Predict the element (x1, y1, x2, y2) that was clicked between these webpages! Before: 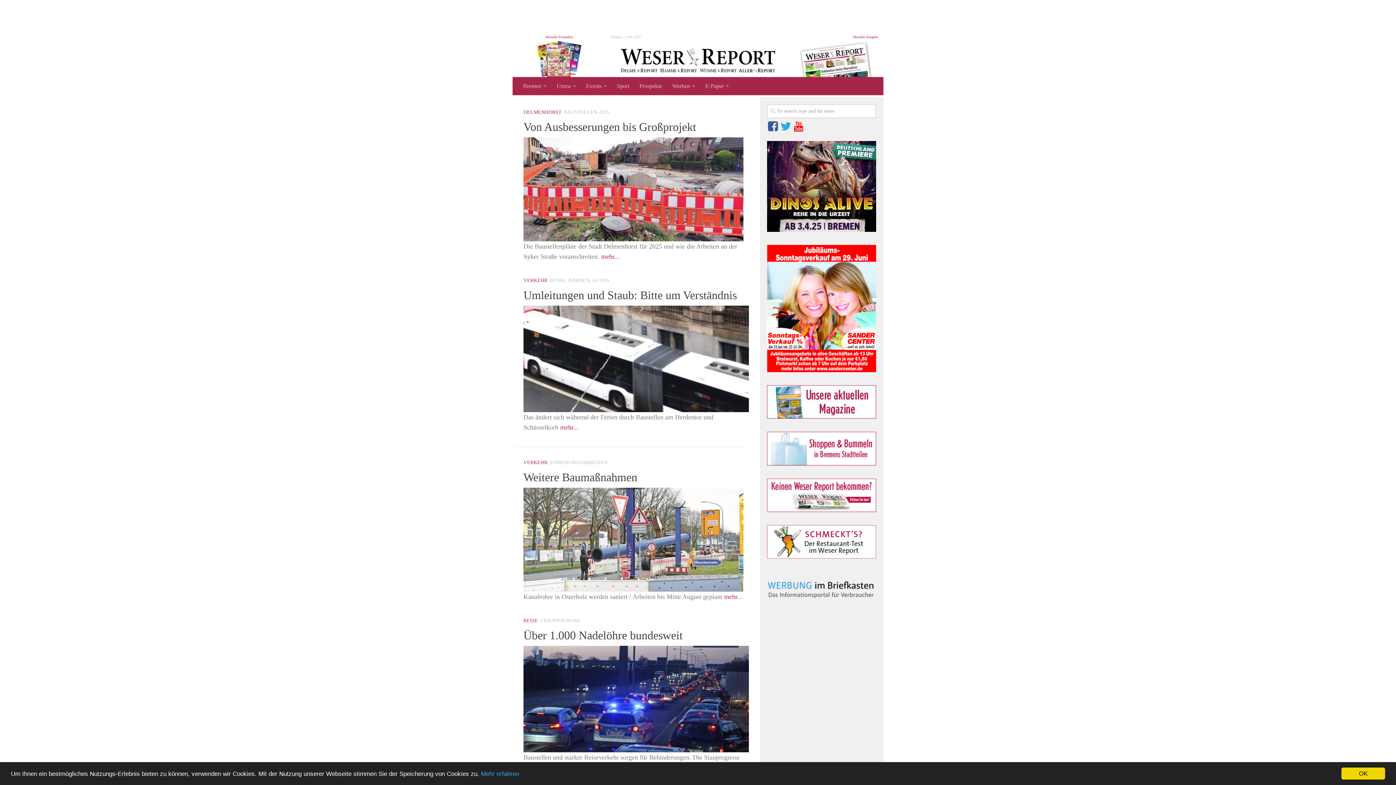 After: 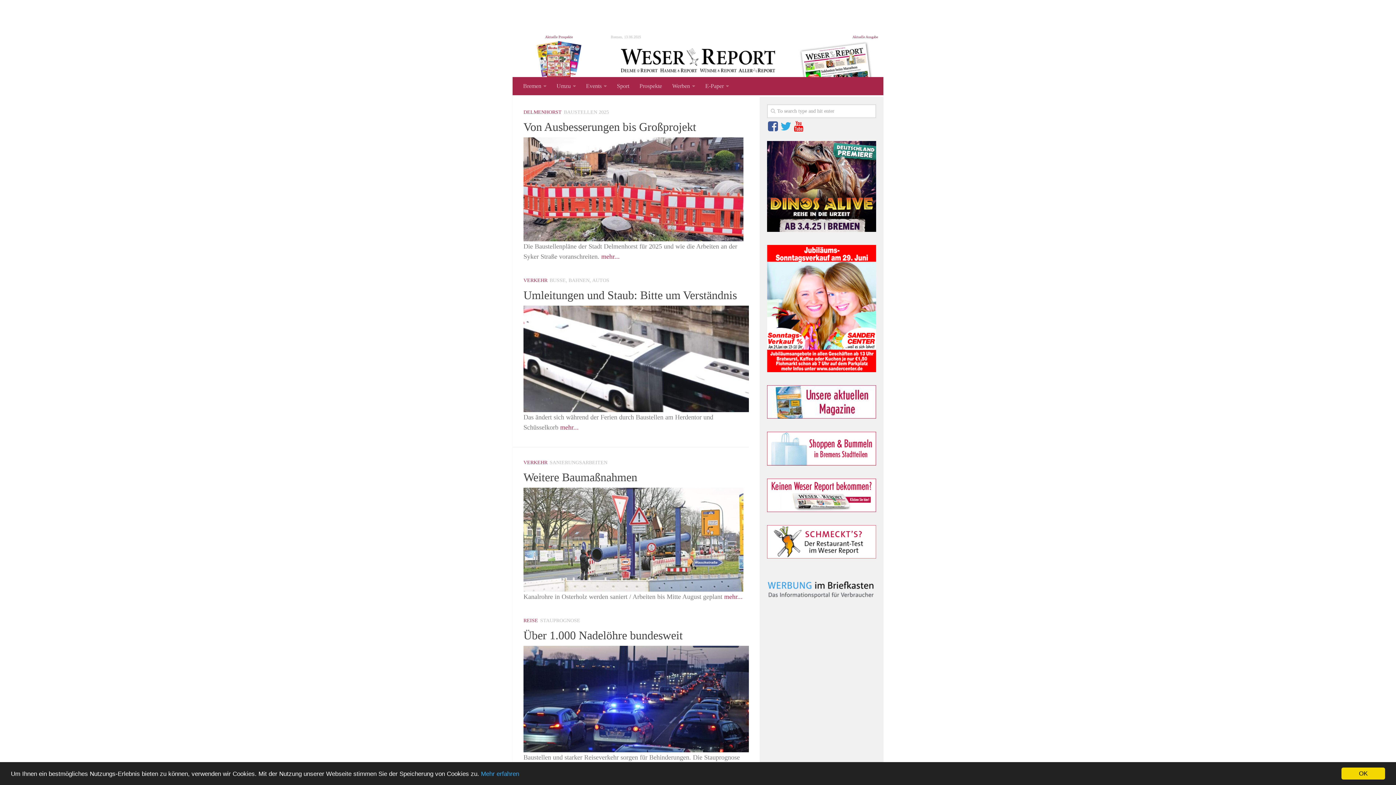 Action: bbox: (767, 245, 876, 372)